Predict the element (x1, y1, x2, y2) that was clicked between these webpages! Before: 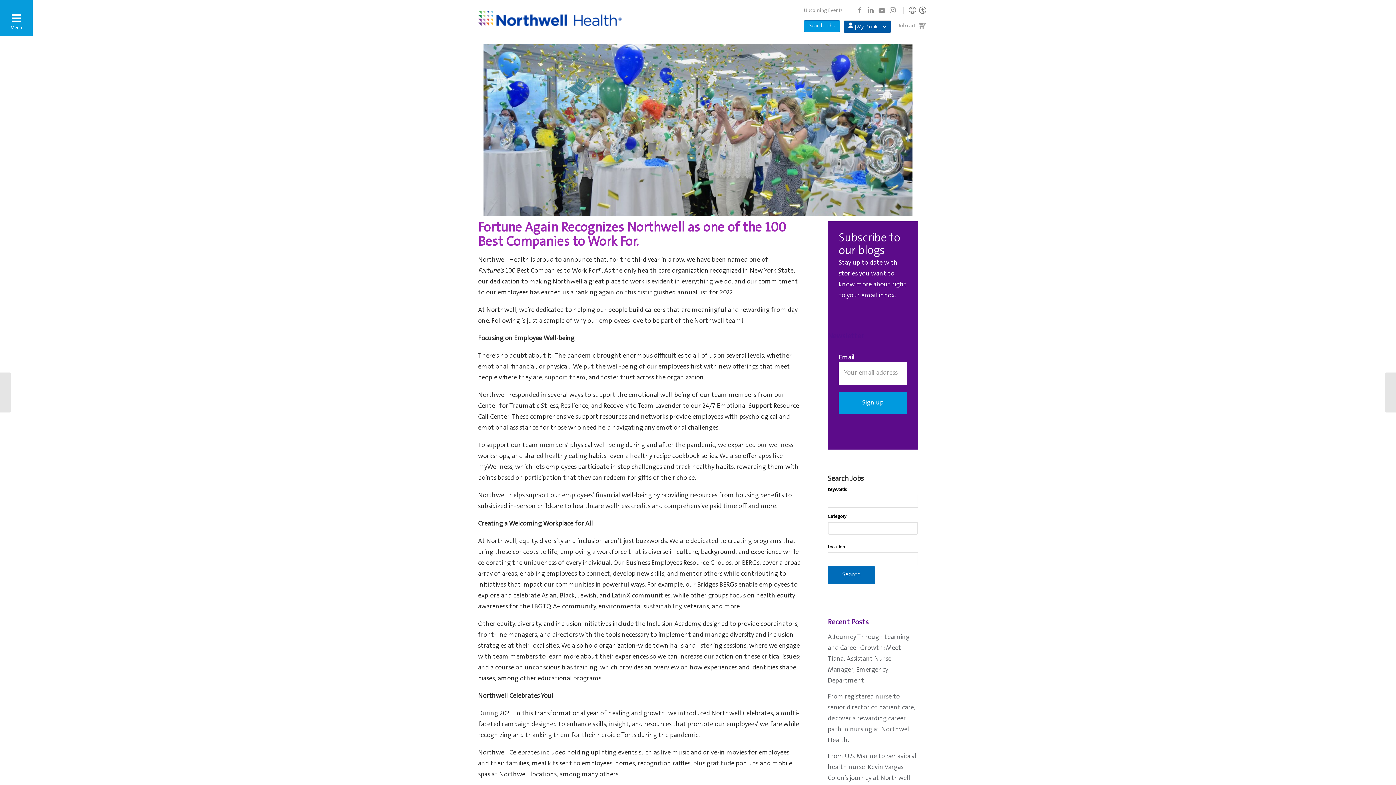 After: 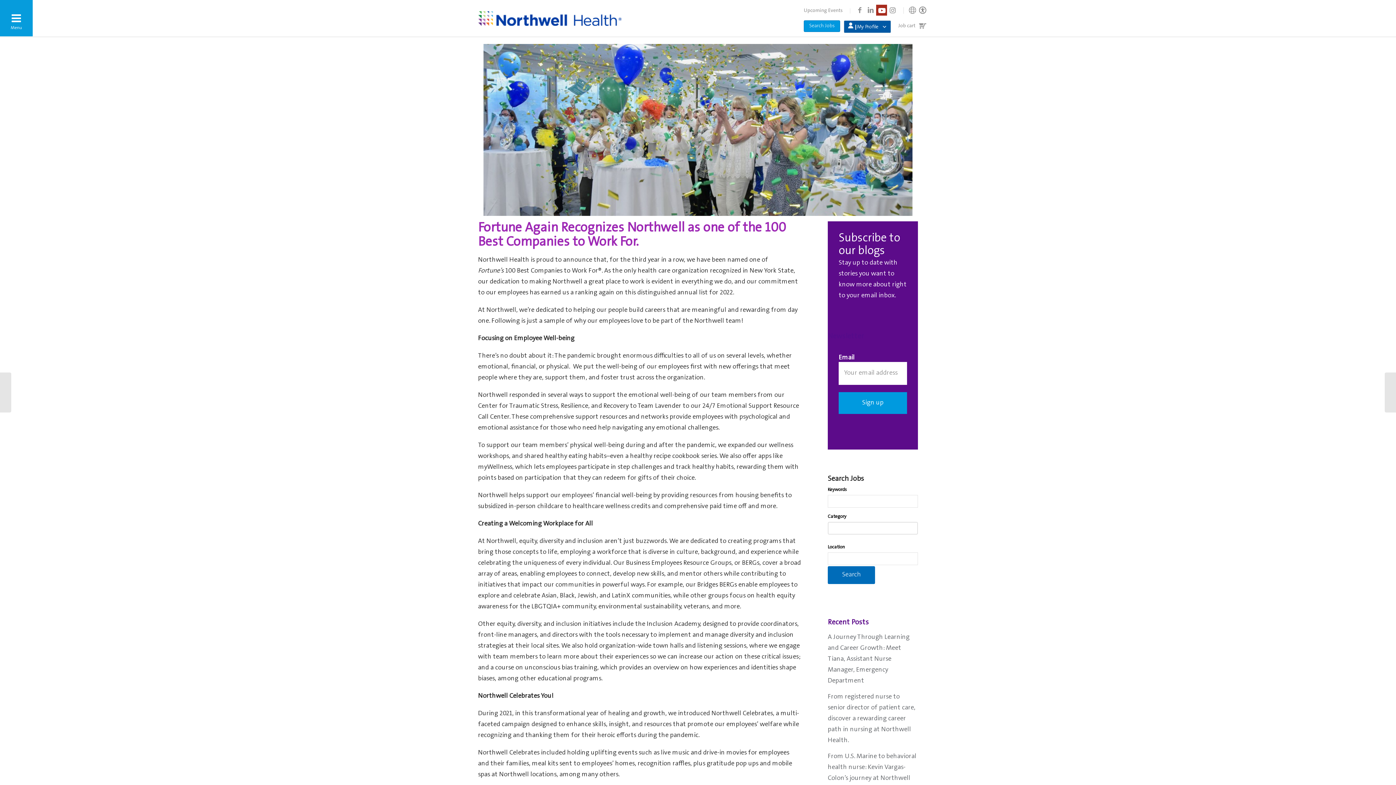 Action: label: Youtube opens in new tab bbox: (876, 4, 887, 15)